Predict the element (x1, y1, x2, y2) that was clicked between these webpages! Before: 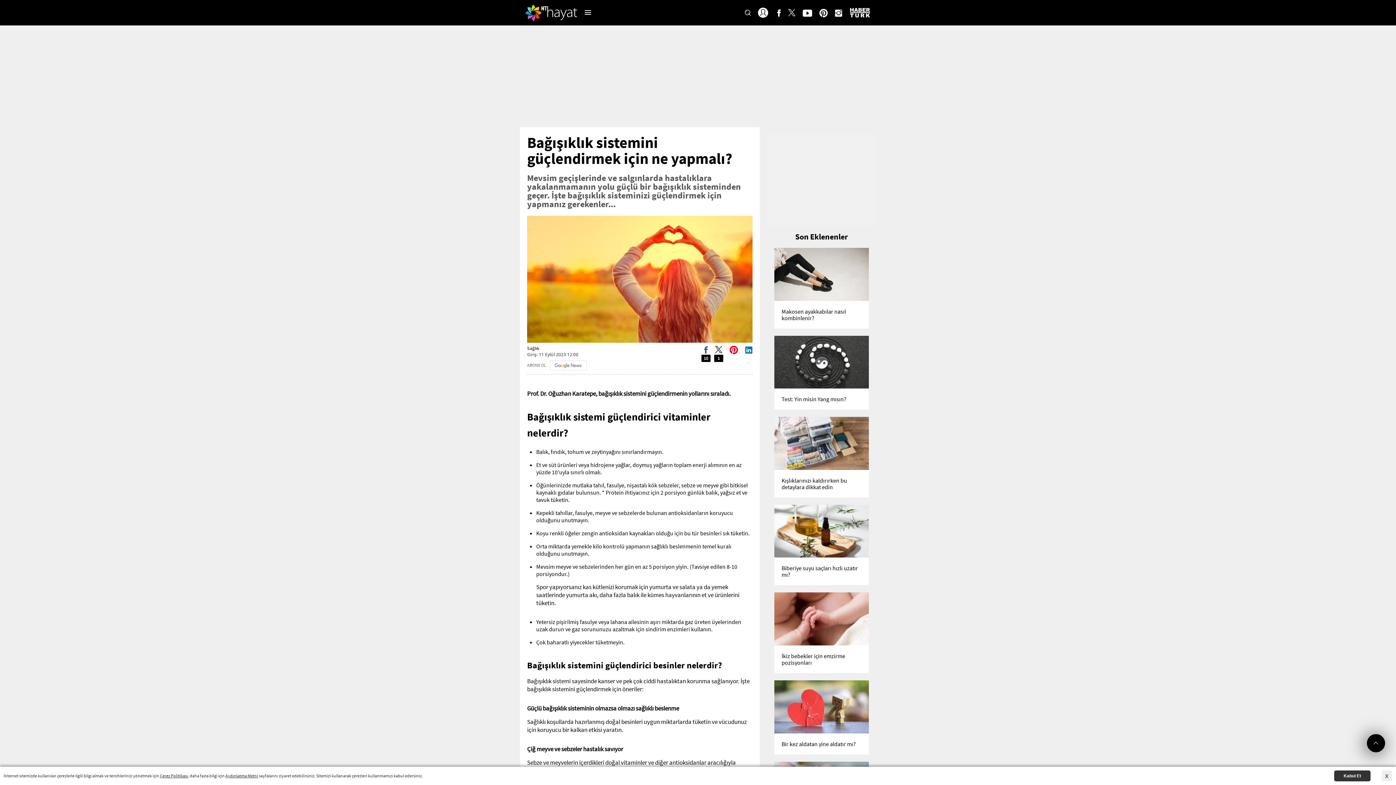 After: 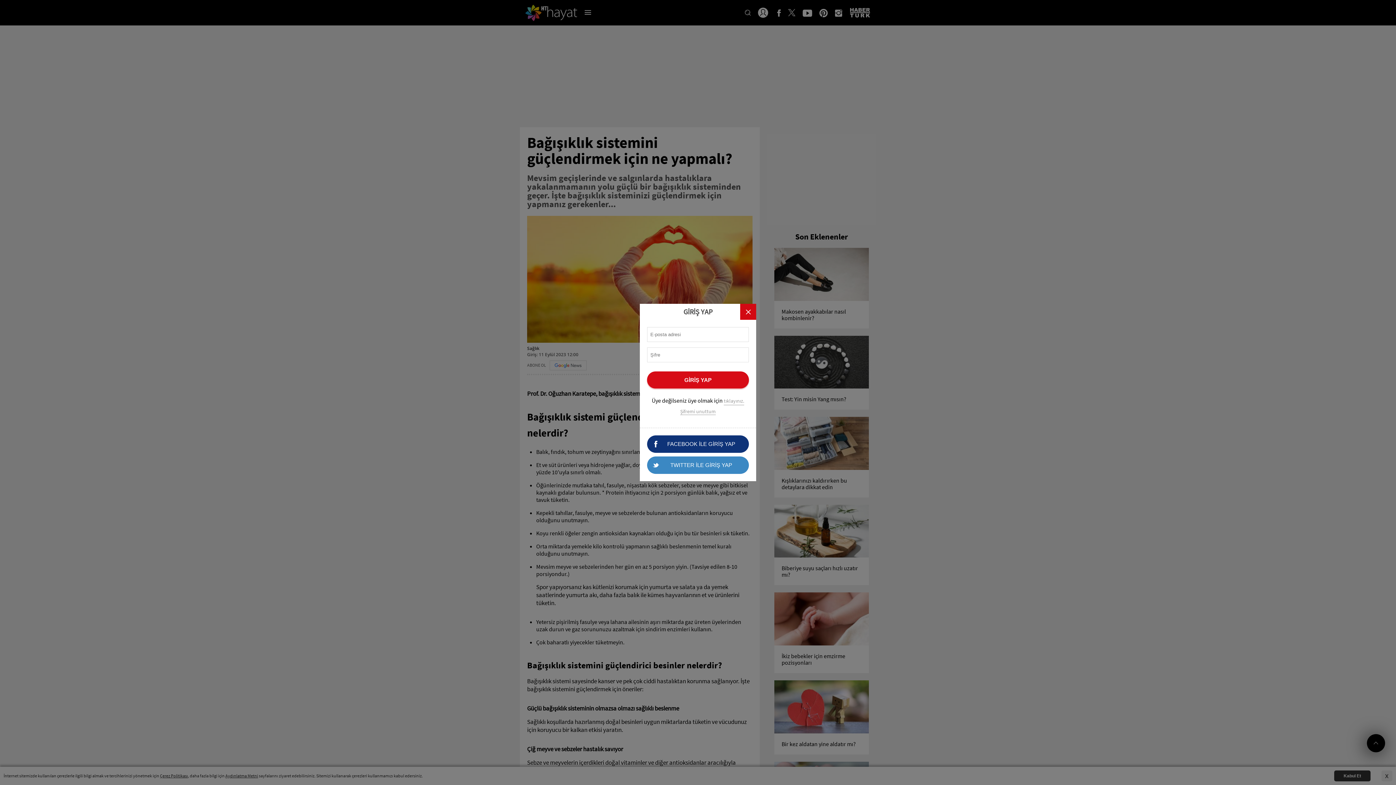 Action: bbox: (758, 7, 770, 17)